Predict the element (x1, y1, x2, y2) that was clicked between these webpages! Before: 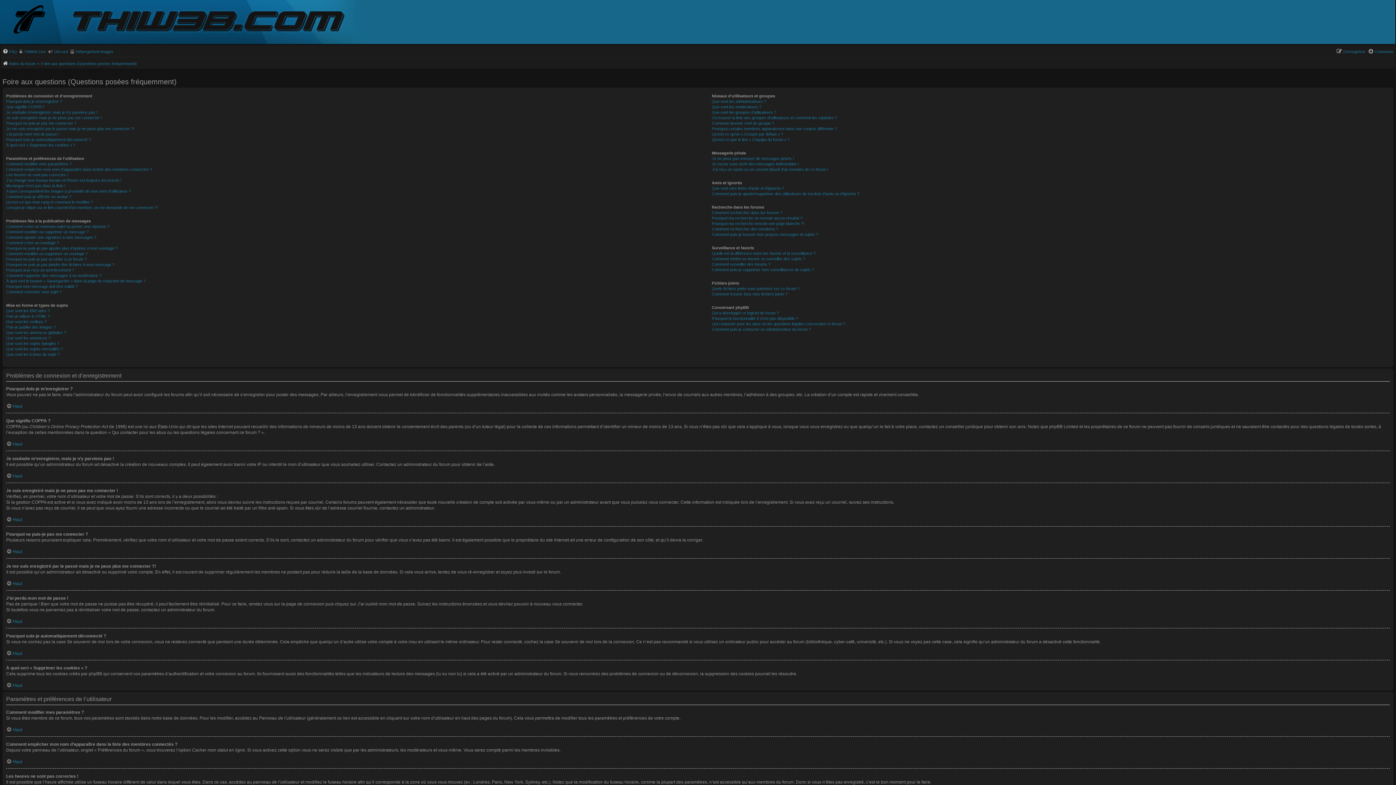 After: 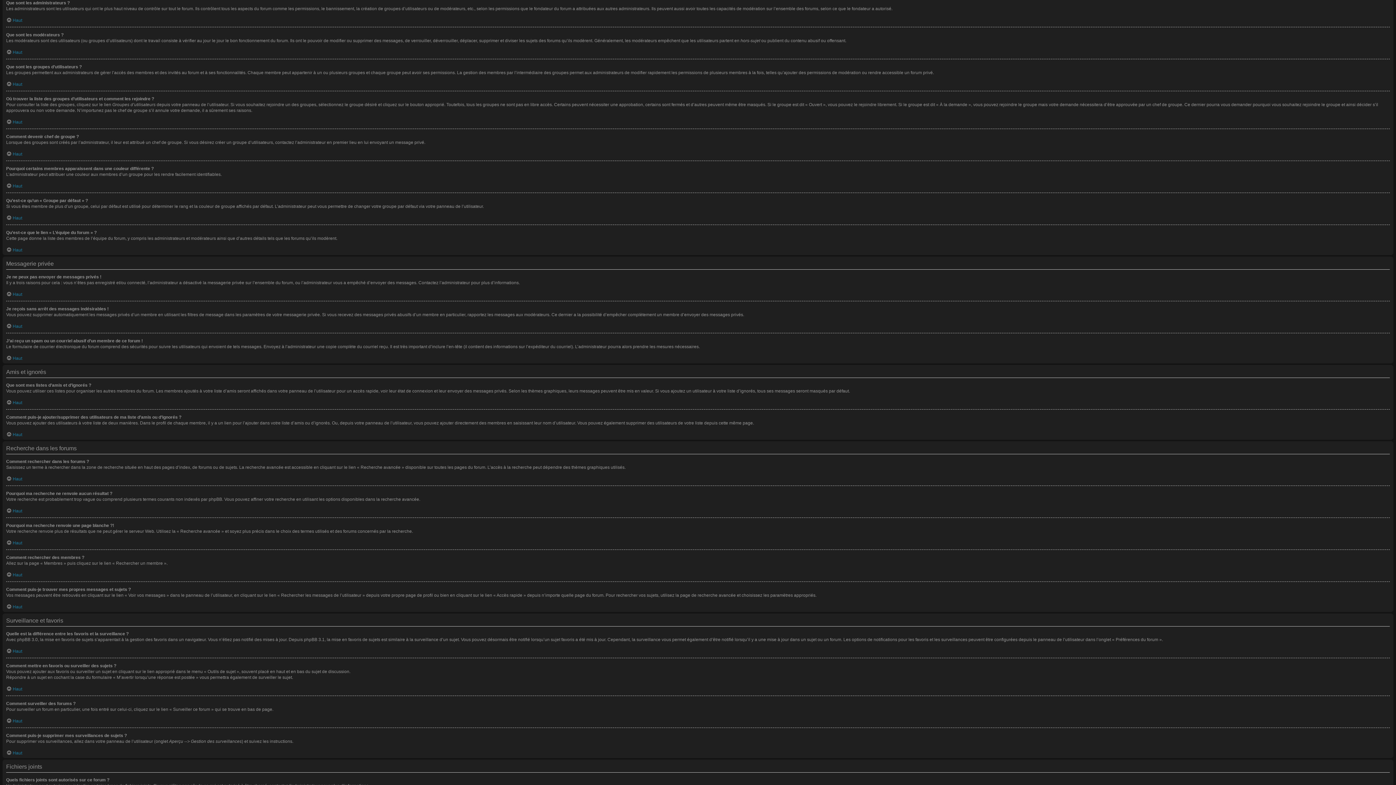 Action: bbox: (712, 98, 766, 104) label: Que sont les administrateurs ?